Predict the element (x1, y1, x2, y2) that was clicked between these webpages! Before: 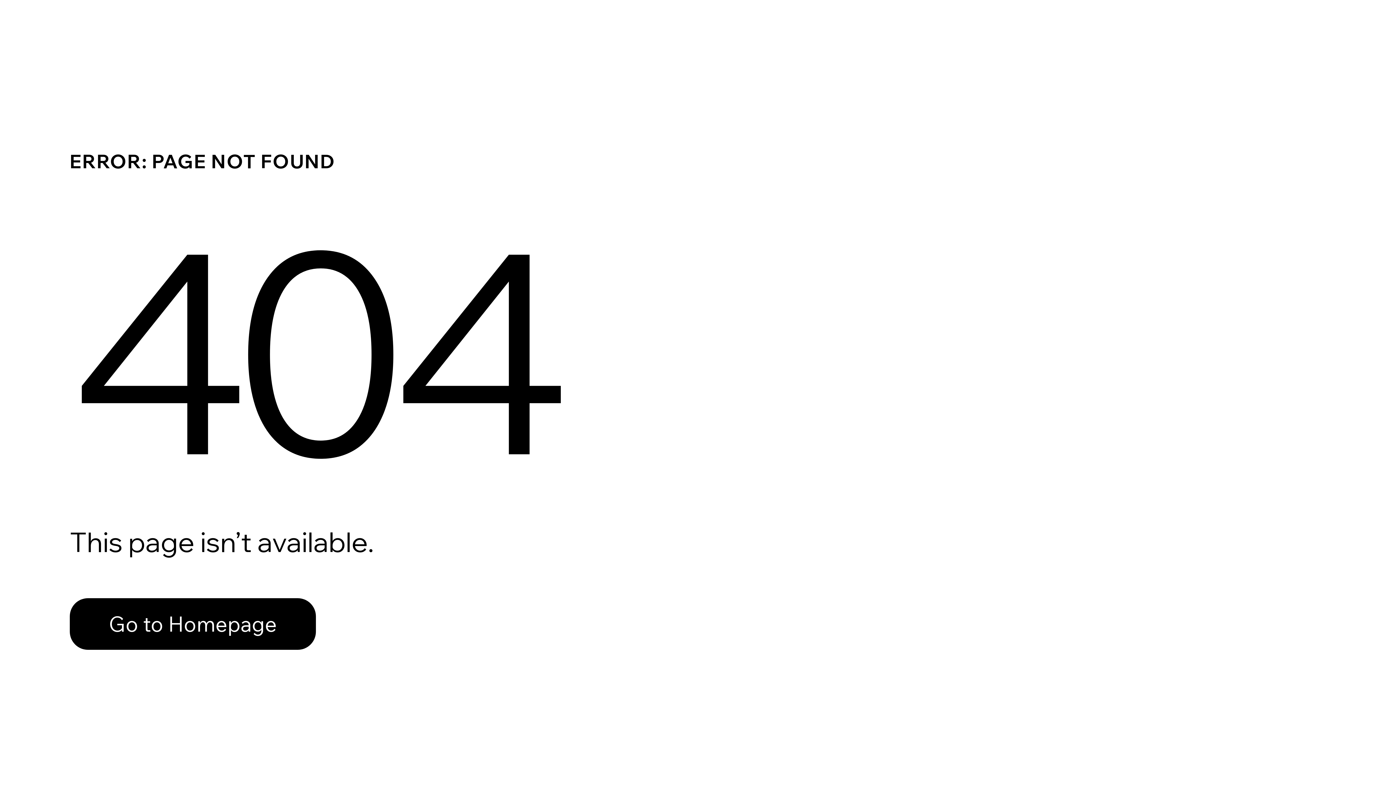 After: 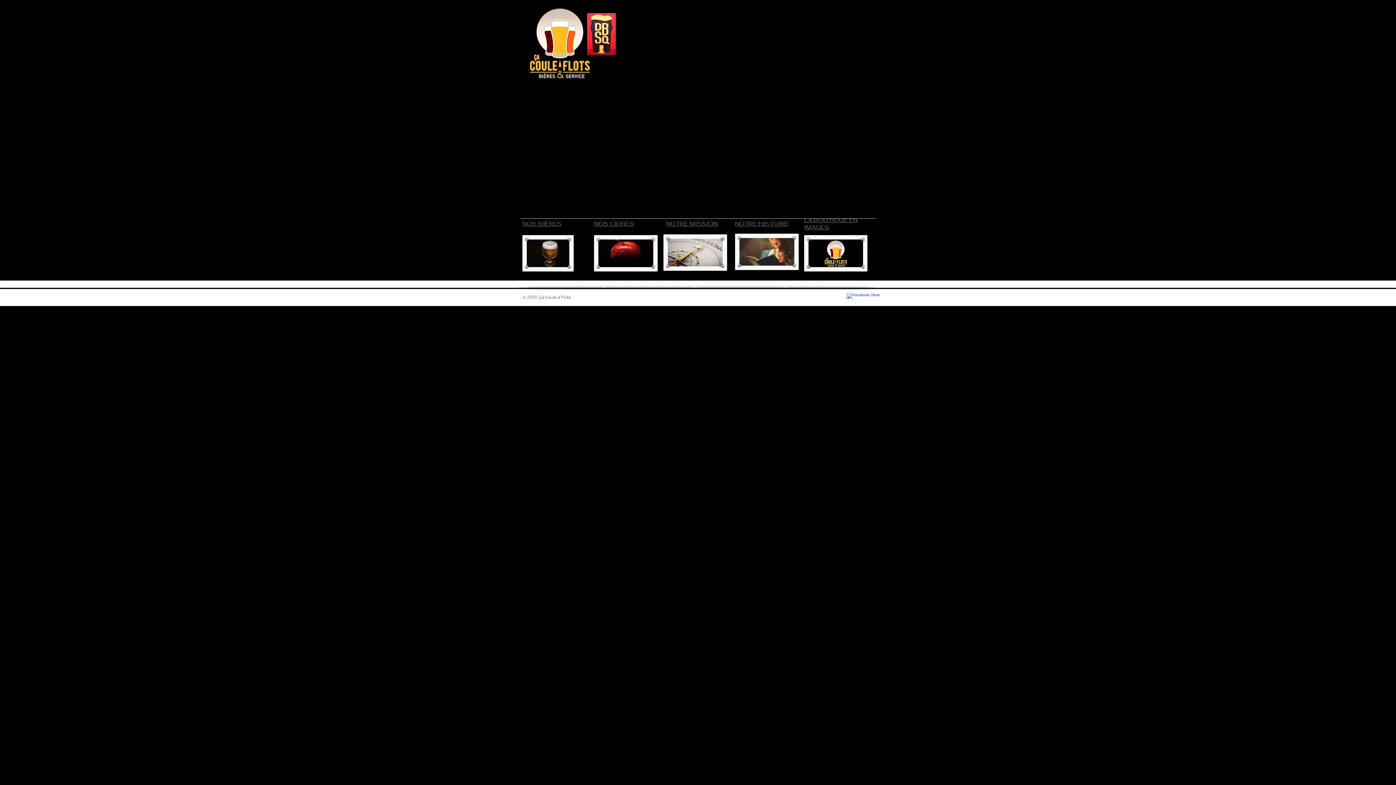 Action: label: Go to Homepage bbox: (69, 582, 768, 659)